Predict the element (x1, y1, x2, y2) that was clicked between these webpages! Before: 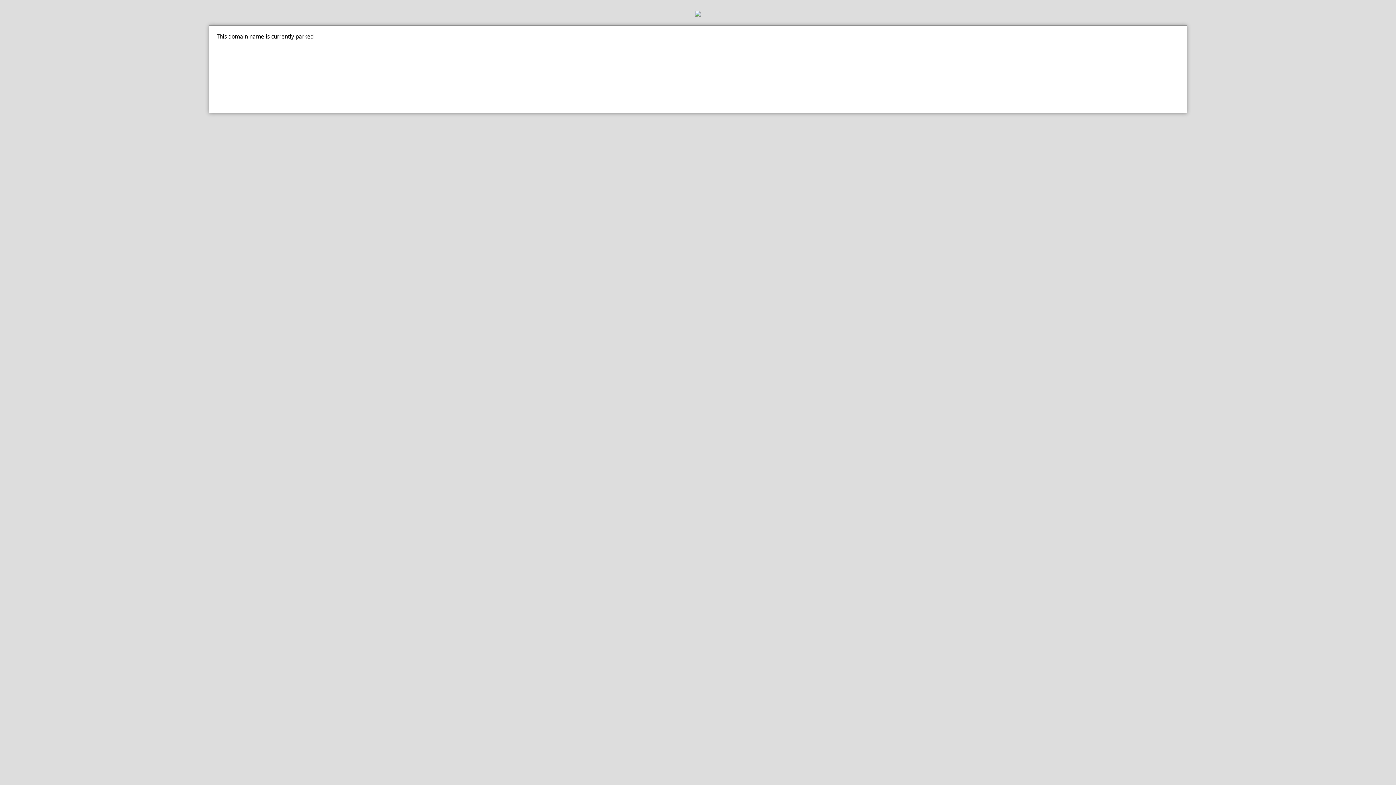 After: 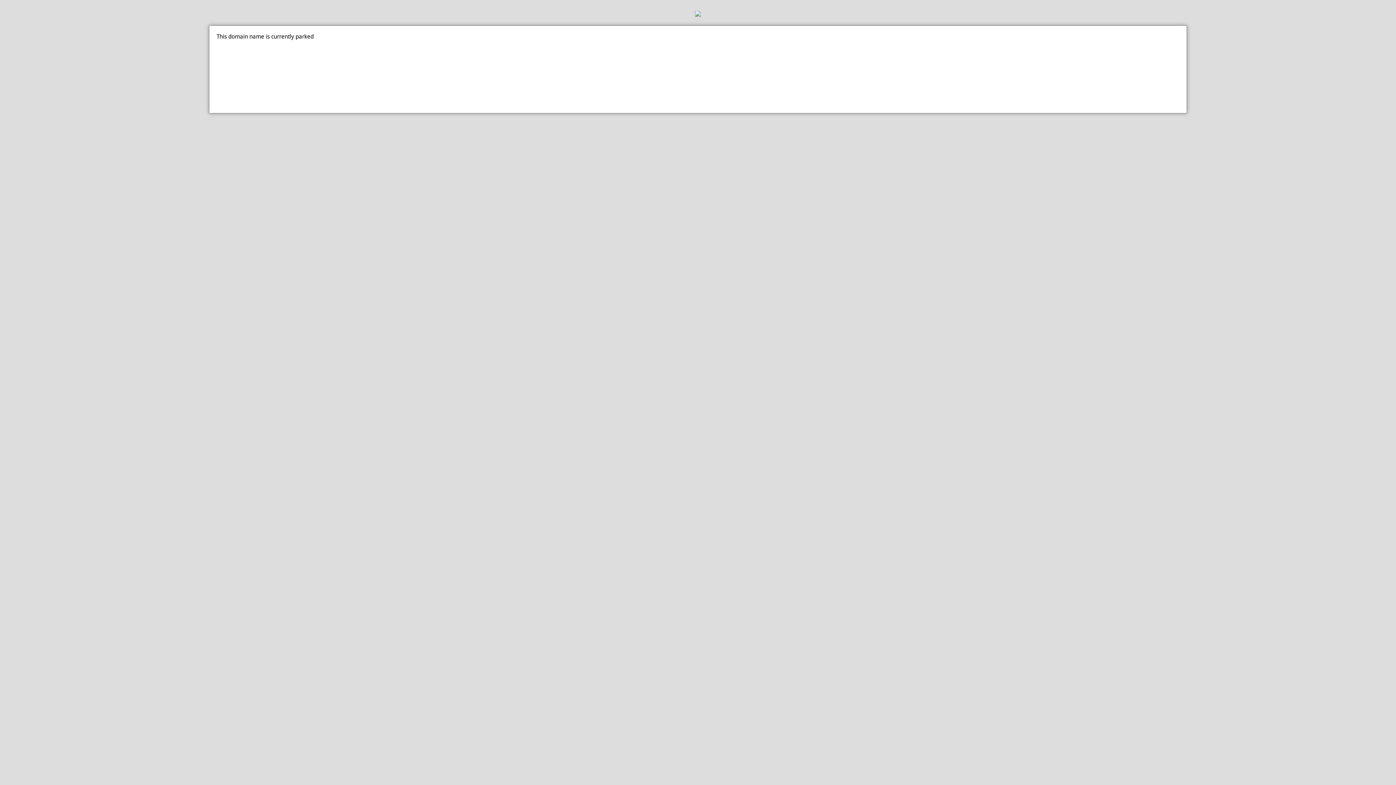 Action: bbox: (0, 10, 1396, 18)